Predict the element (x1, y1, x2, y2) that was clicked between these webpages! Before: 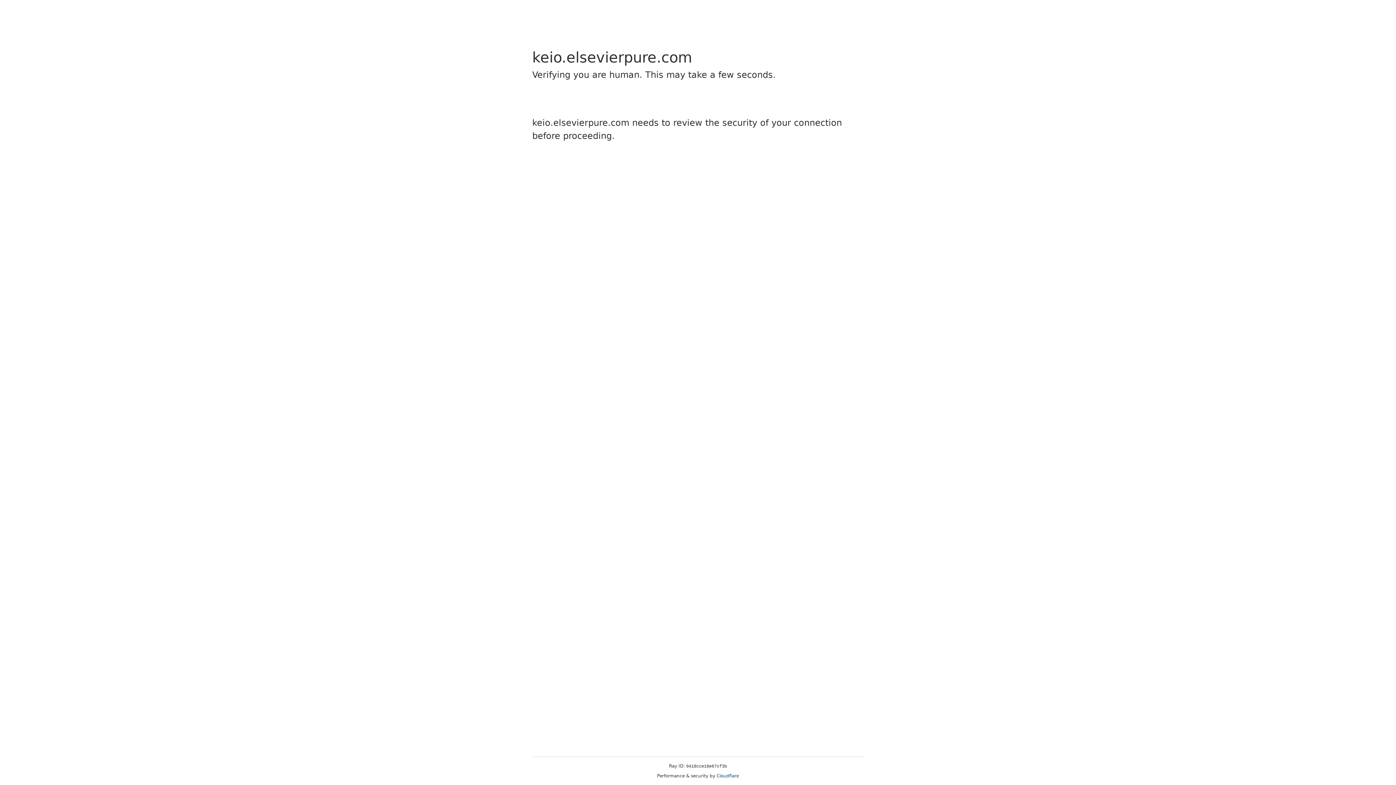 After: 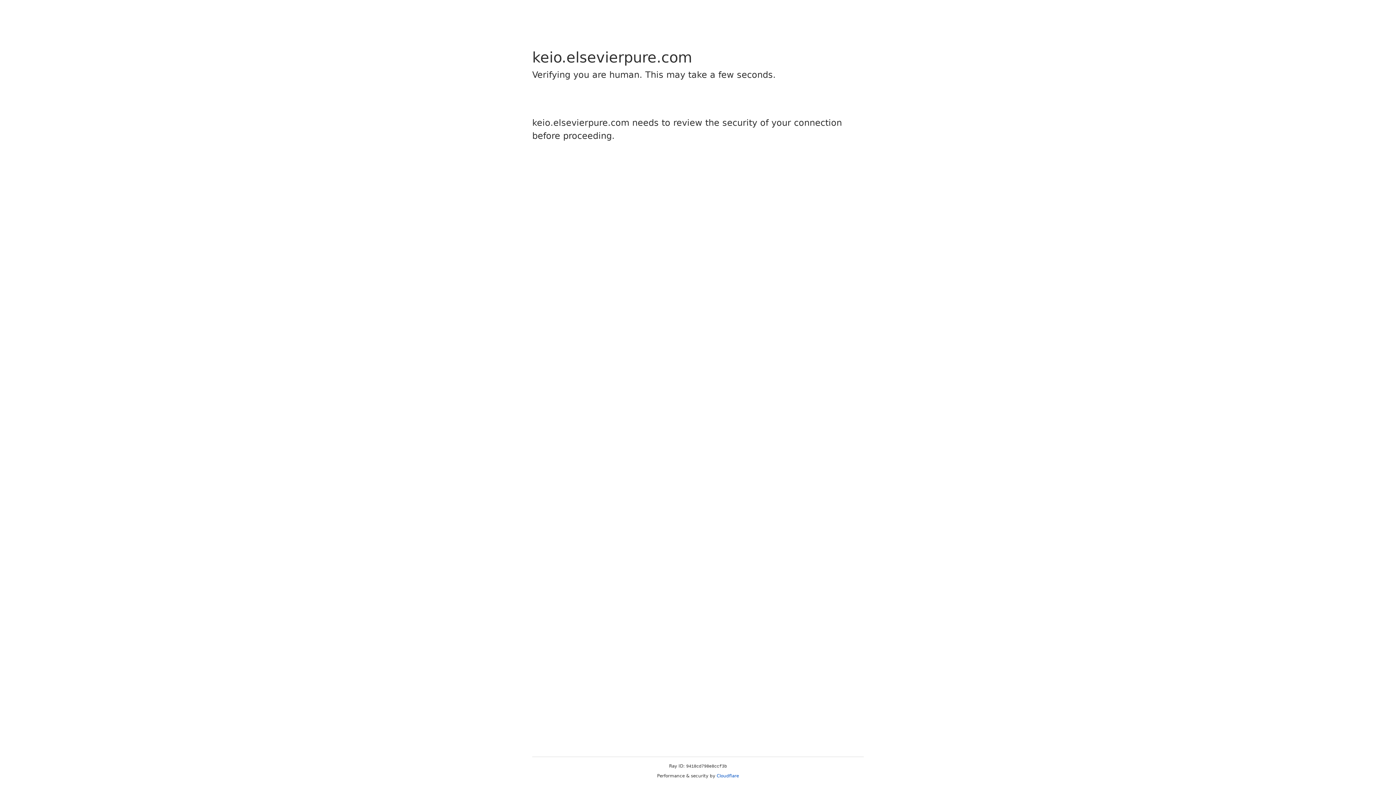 Action: label: Cloudflare bbox: (716, 773, 739, 778)